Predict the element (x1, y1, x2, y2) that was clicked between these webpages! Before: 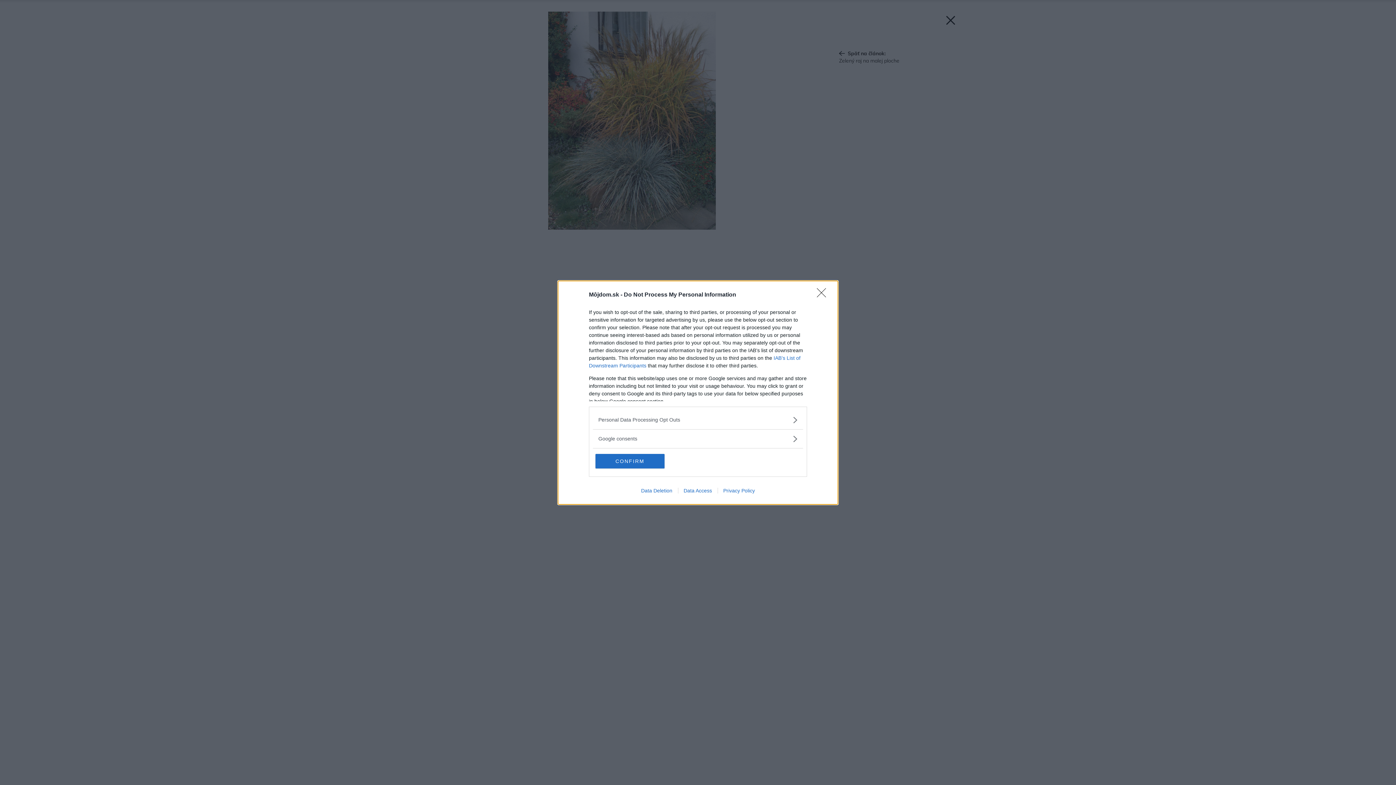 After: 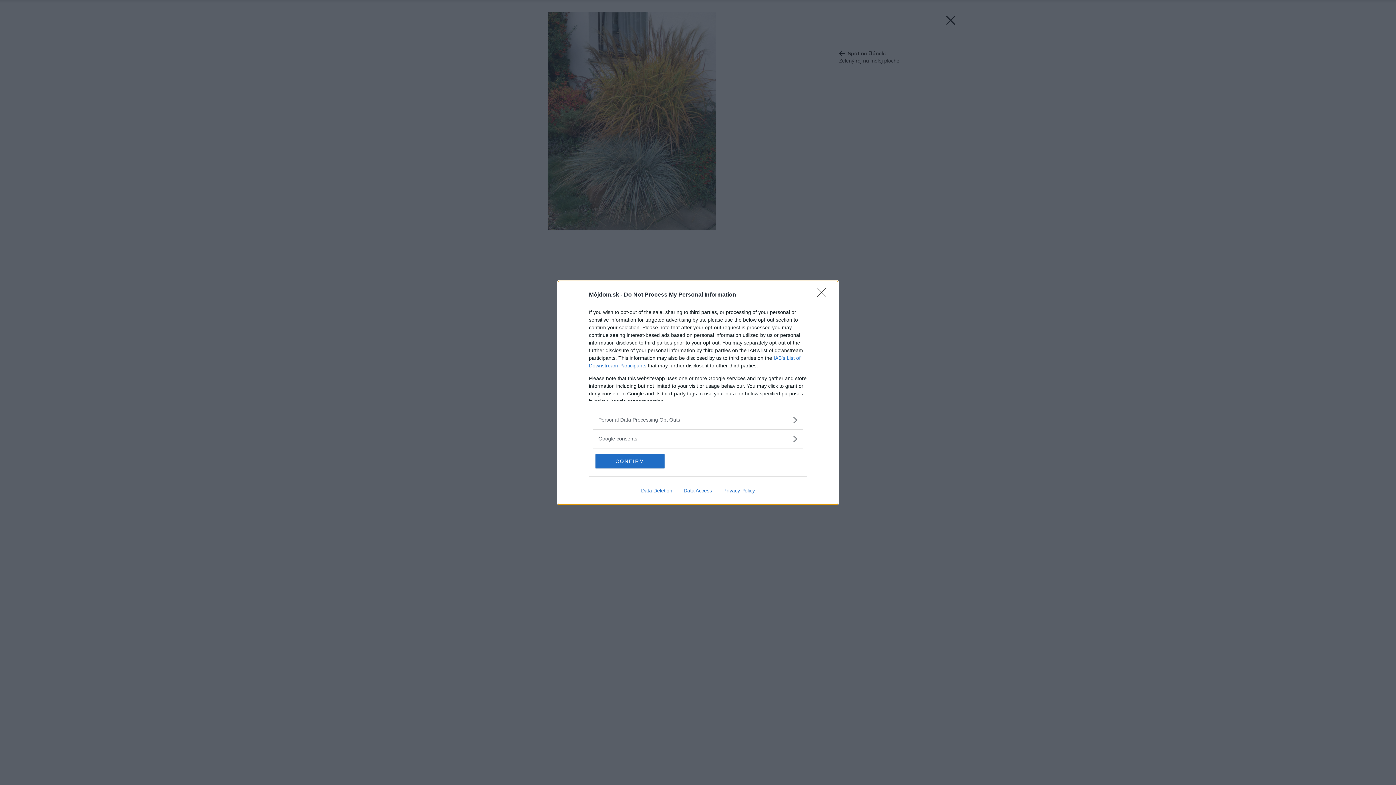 Action: label: Data Deletion bbox: (635, 487, 678, 493)